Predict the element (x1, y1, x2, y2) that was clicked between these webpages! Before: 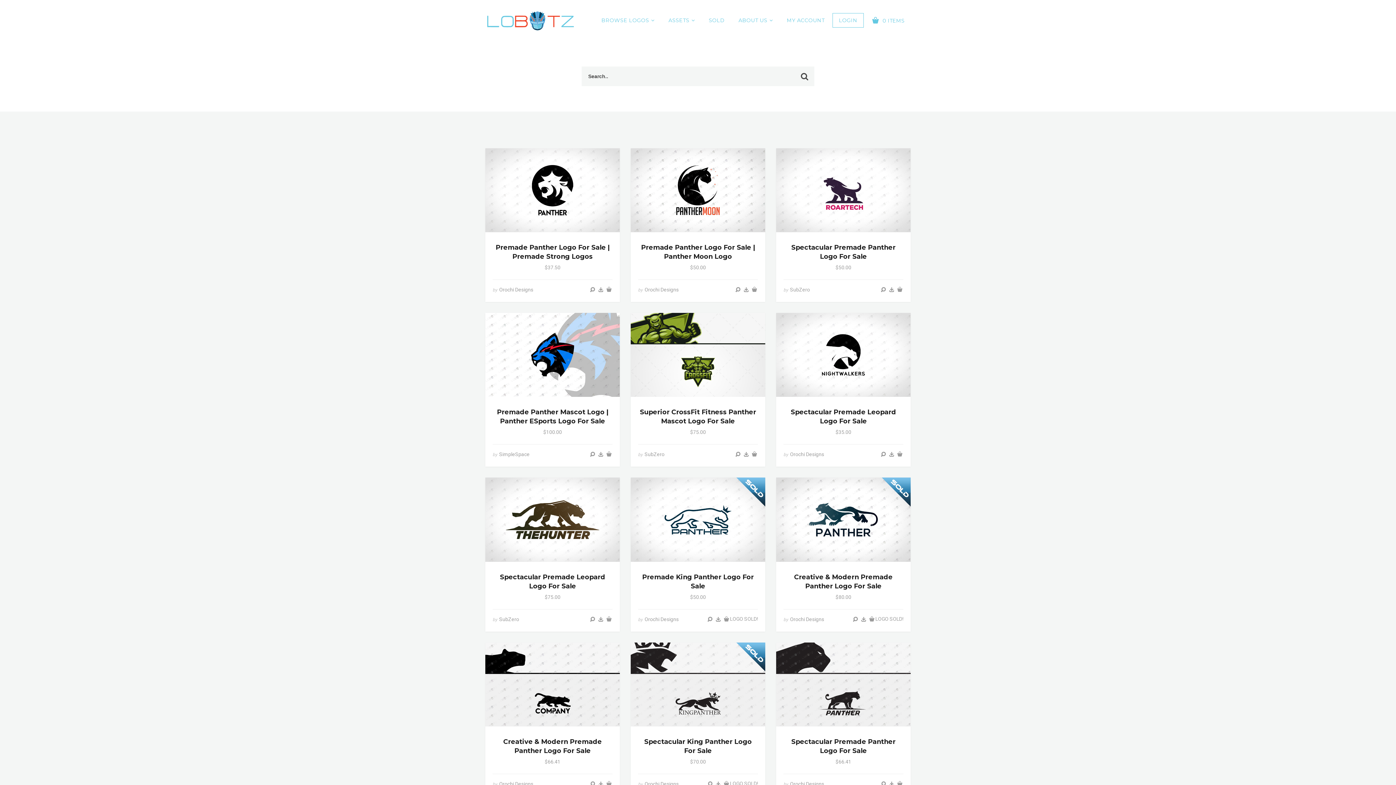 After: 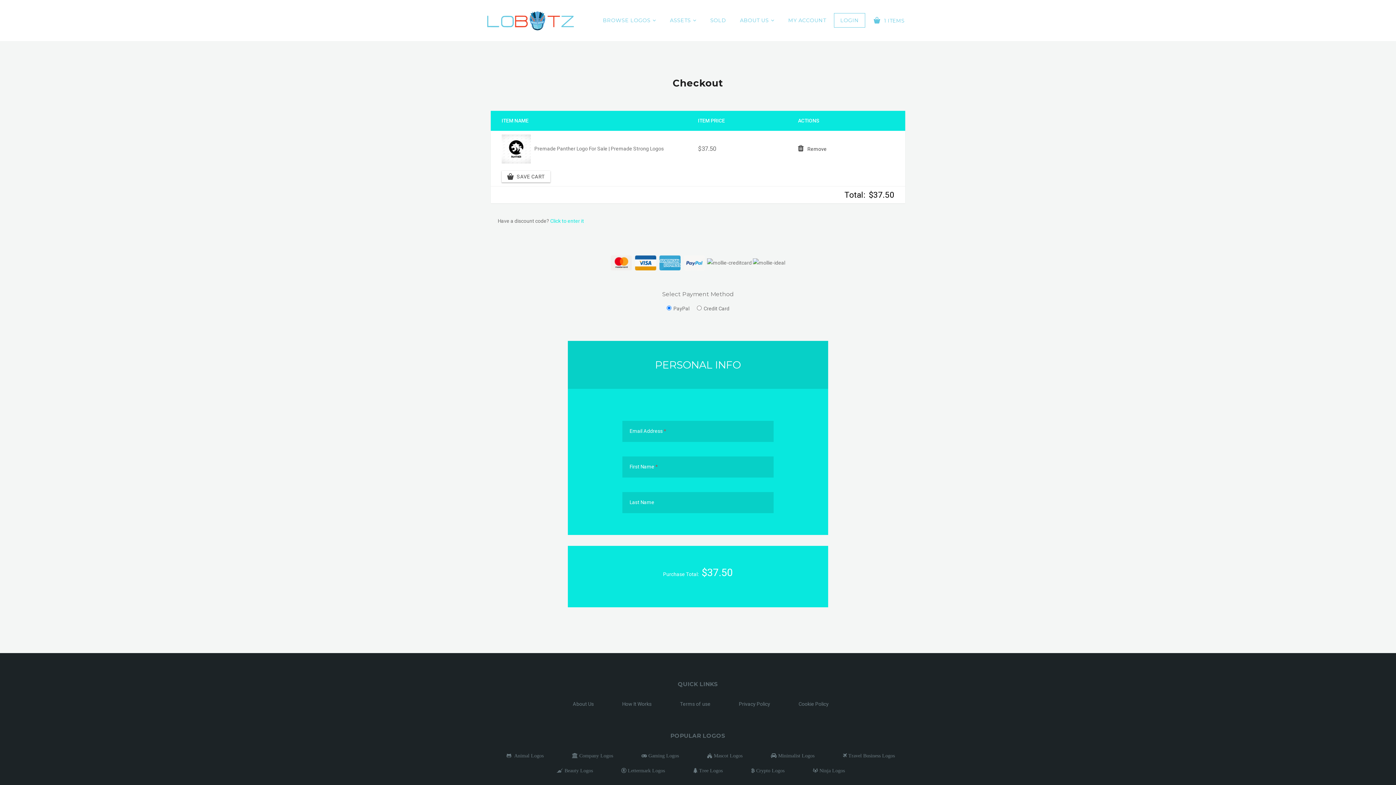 Action: bbox: (597, 286, 604, 292)